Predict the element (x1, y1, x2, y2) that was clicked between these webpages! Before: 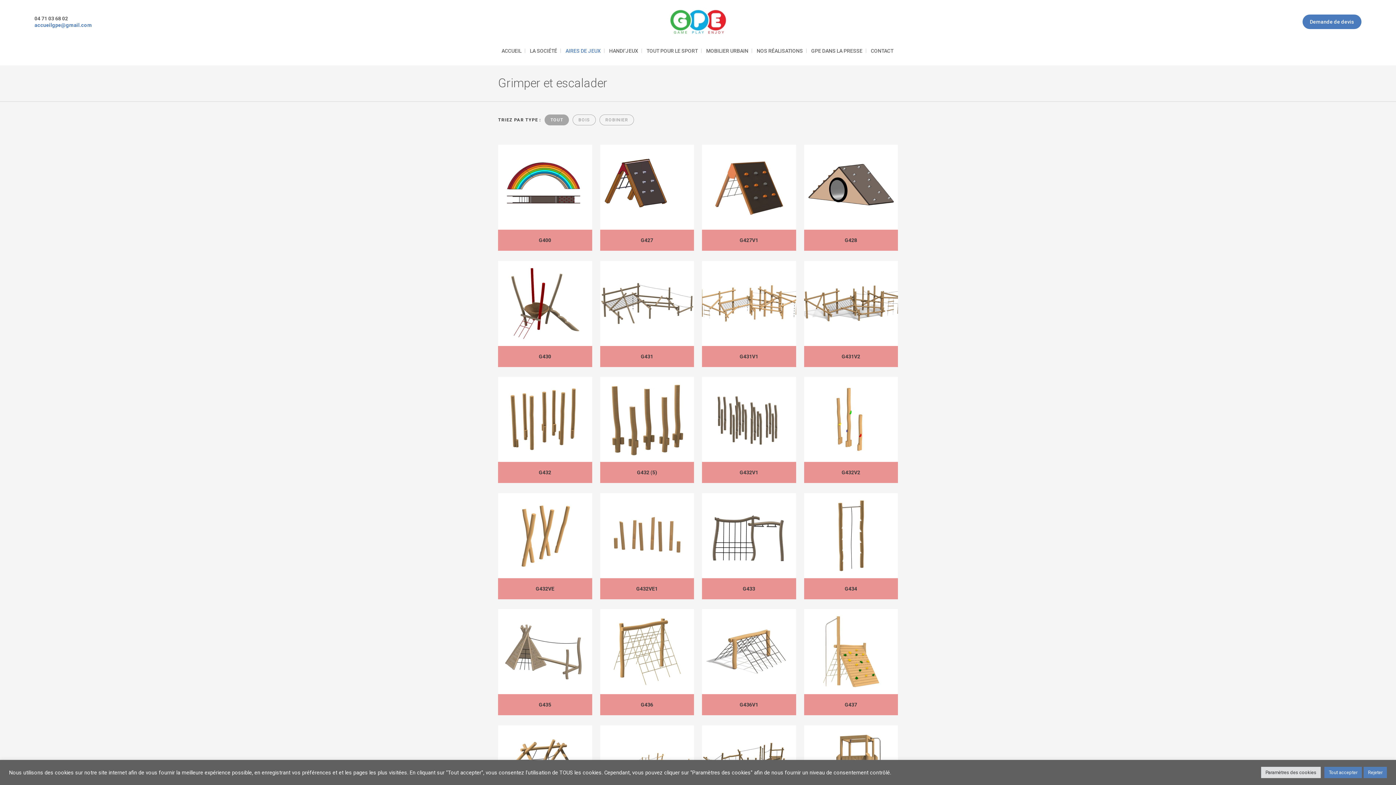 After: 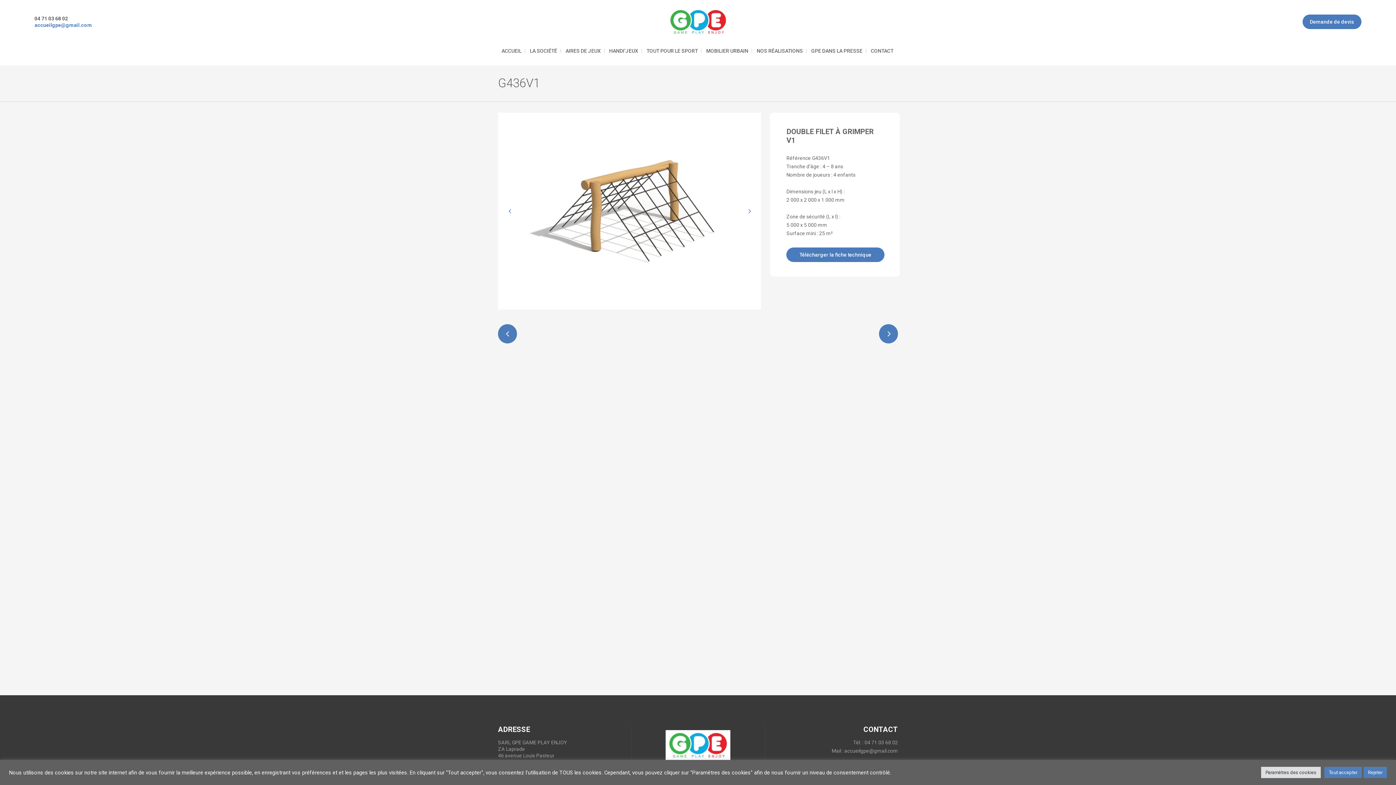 Action: label: G436V1 bbox: (739, 702, 758, 708)